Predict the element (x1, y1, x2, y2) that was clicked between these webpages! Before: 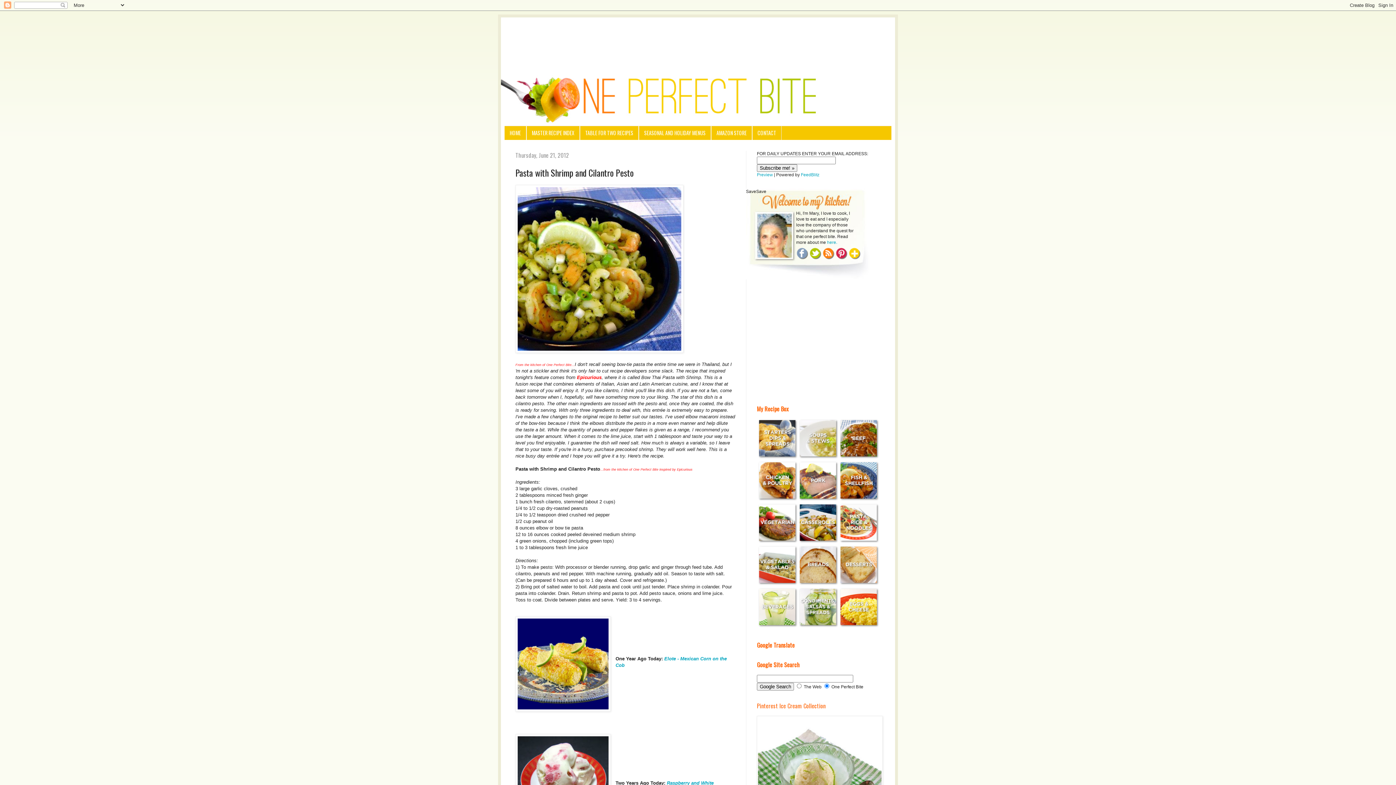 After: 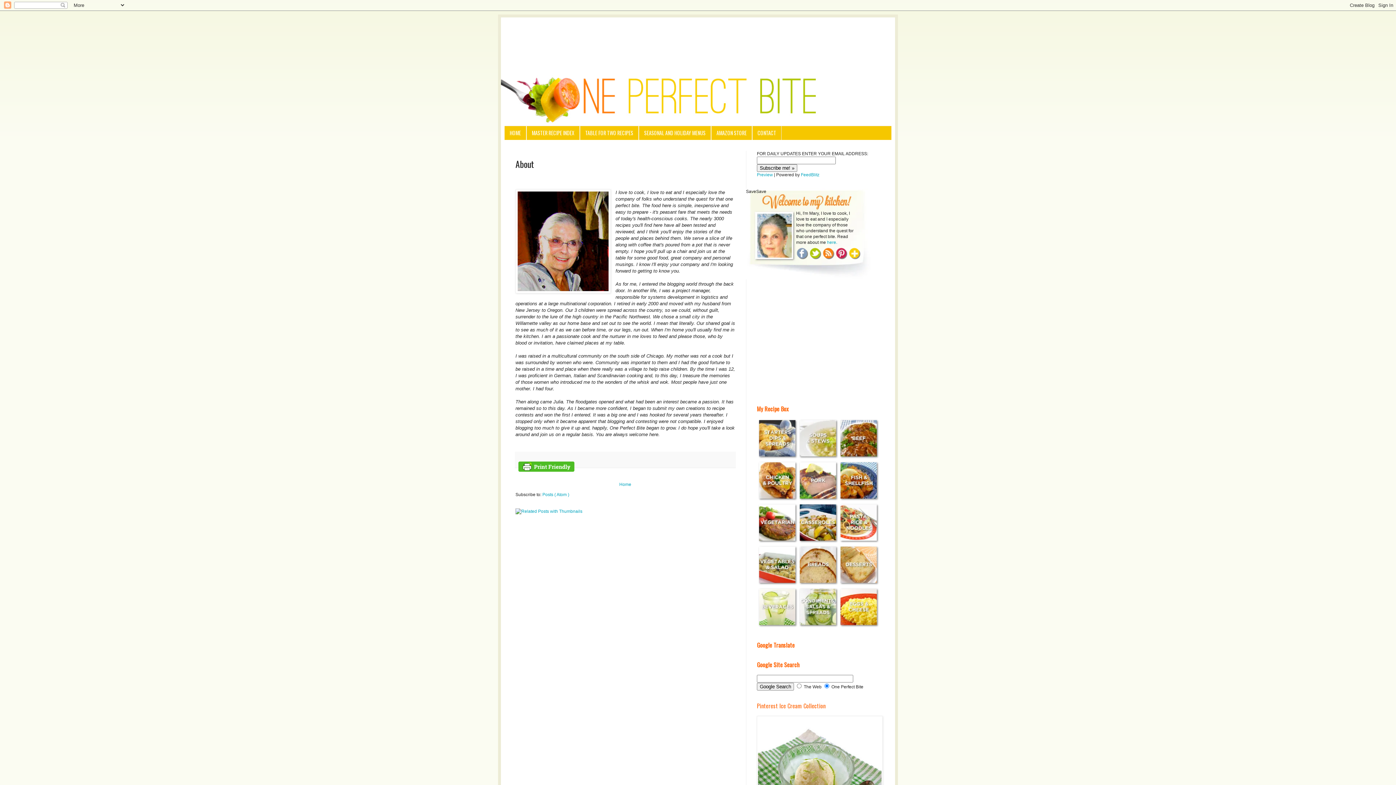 Action: bbox: (827, 239, 837, 245) label: here.